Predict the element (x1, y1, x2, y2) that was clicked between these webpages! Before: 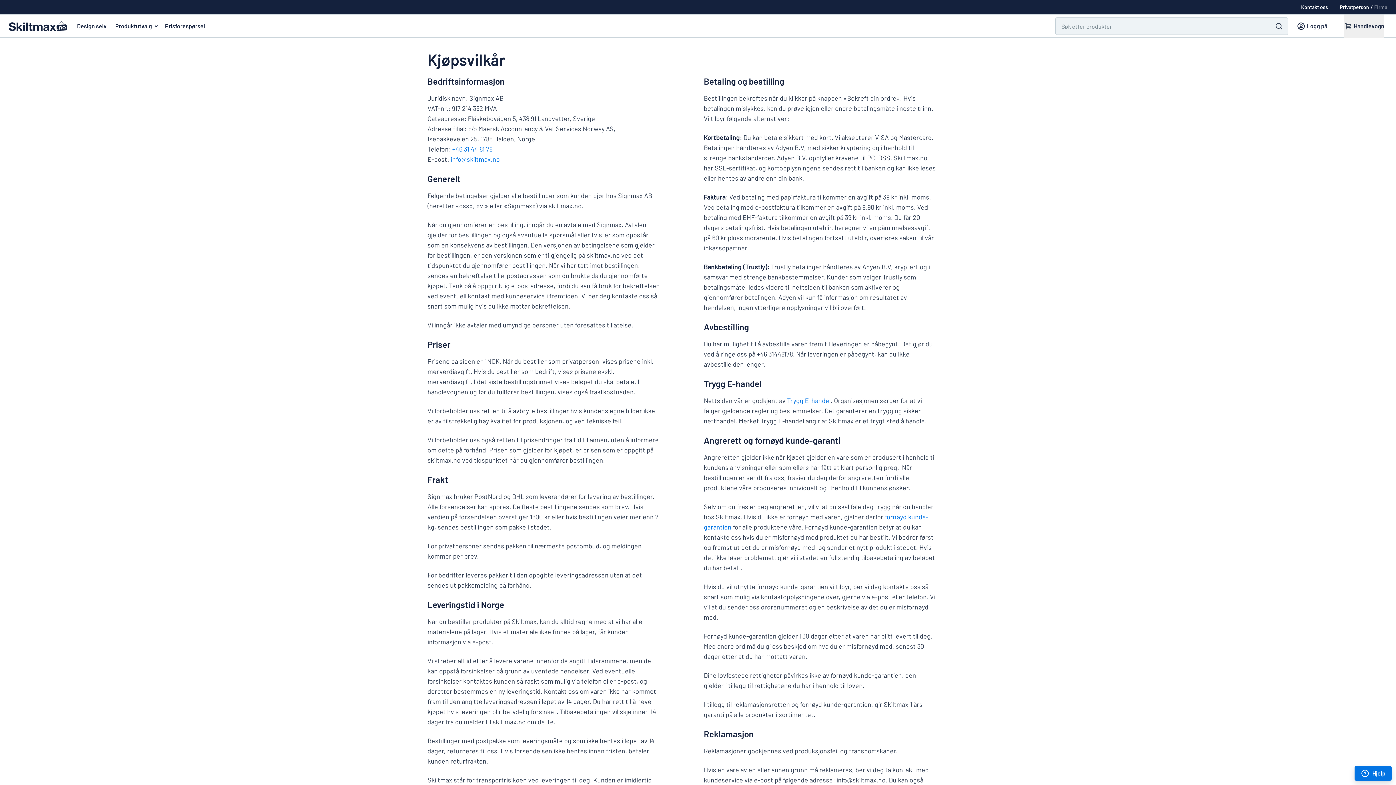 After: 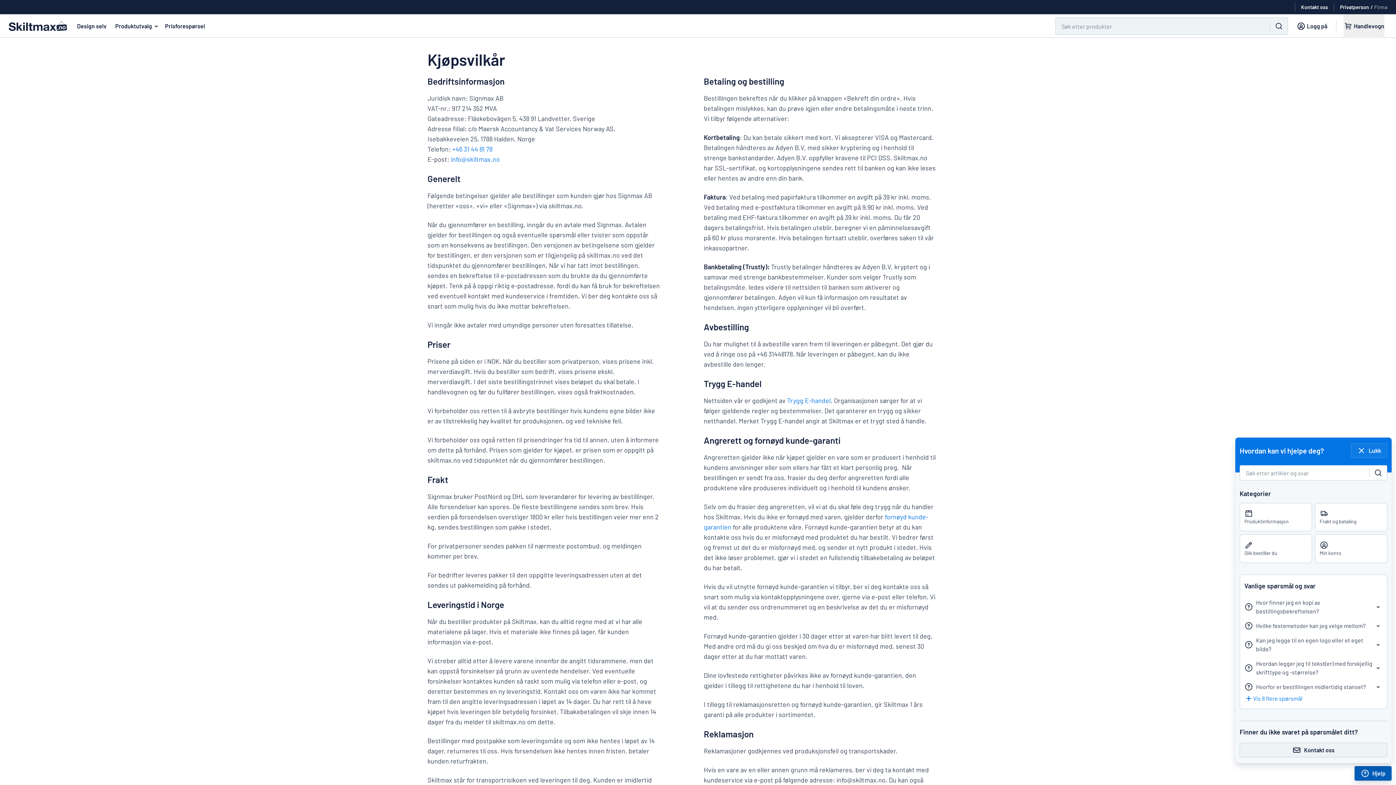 Action: bbox: (1354, 766, 1392, 781) label: Hjelp